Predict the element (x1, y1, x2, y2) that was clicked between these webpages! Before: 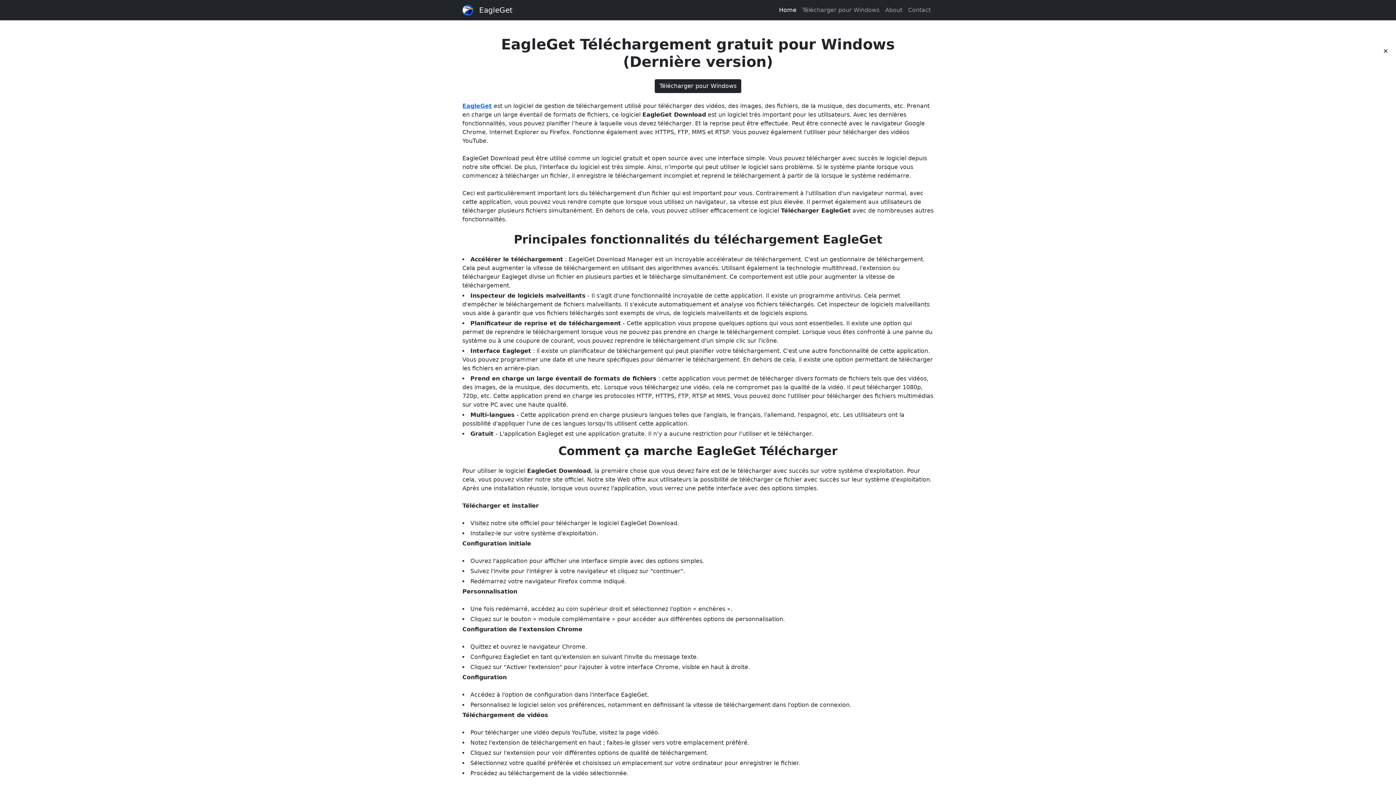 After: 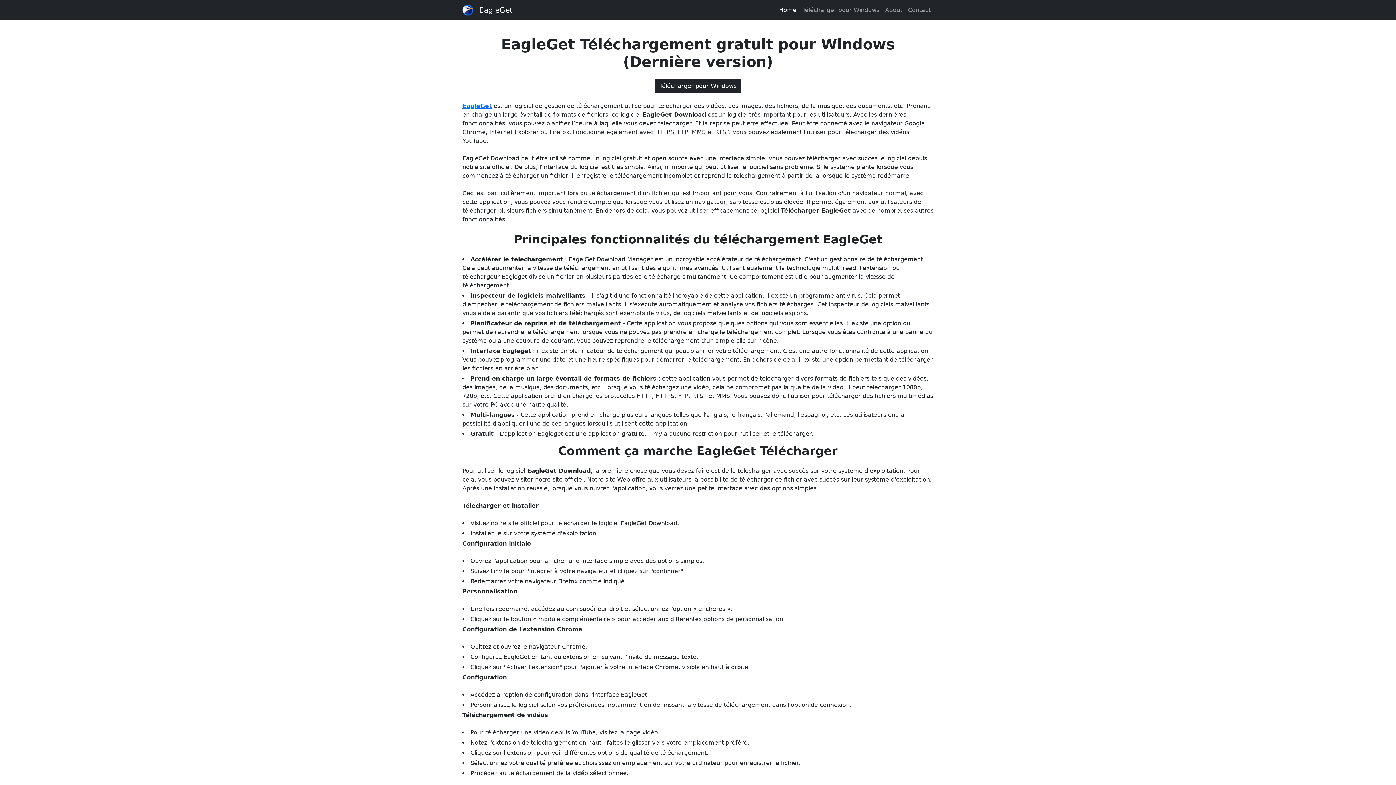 Action: bbox: (1381, 45, 1390, 56) label: ×